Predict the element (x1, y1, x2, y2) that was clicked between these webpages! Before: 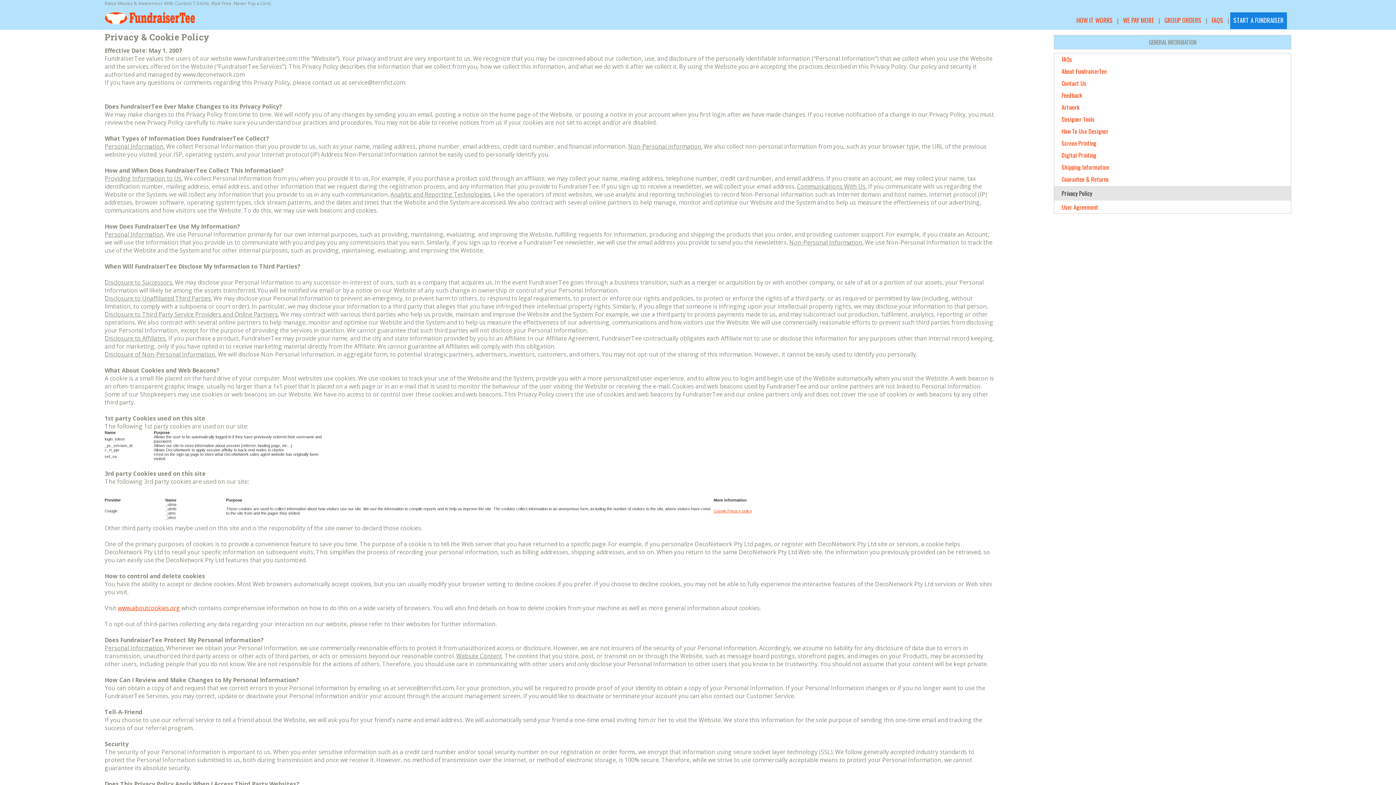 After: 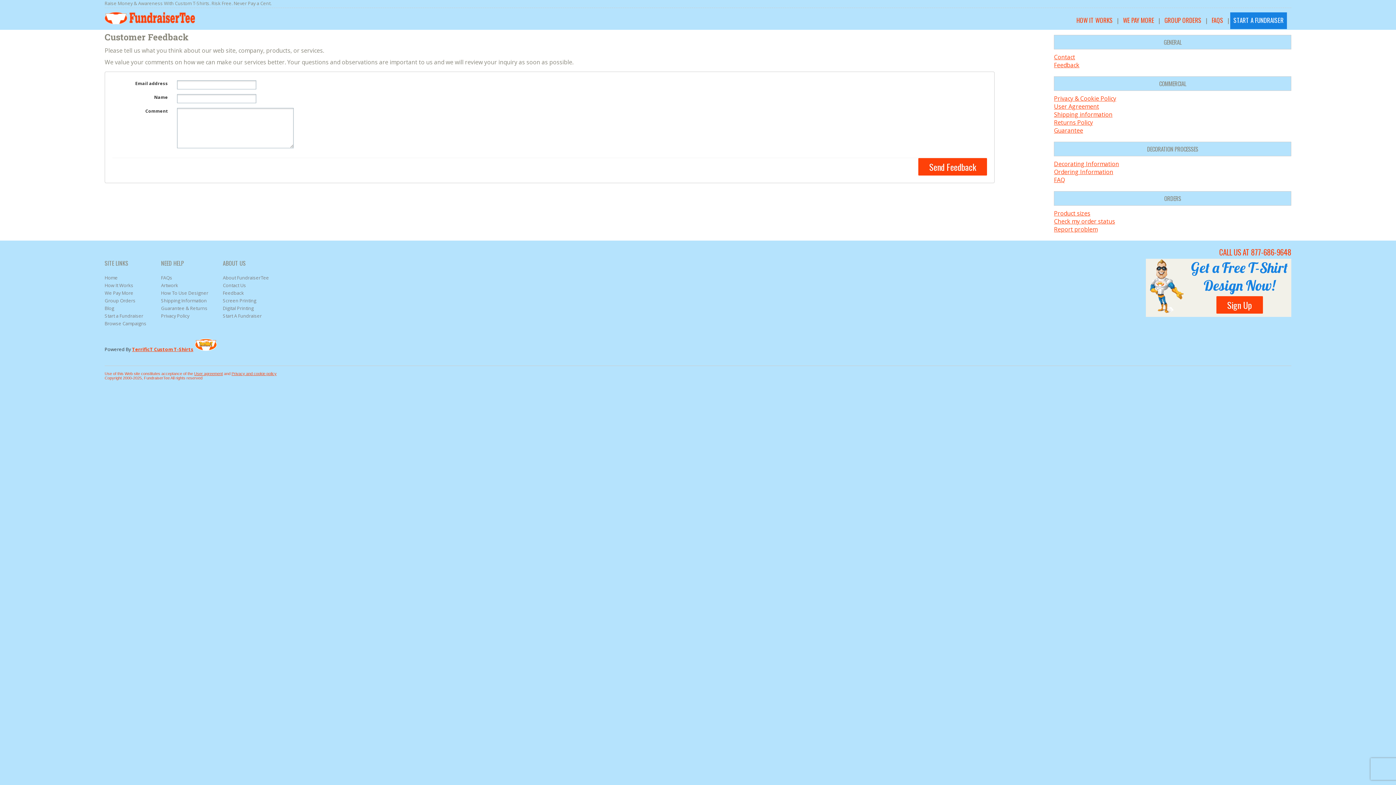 Action: label: Feedback bbox: (1054, 89, 1291, 101)